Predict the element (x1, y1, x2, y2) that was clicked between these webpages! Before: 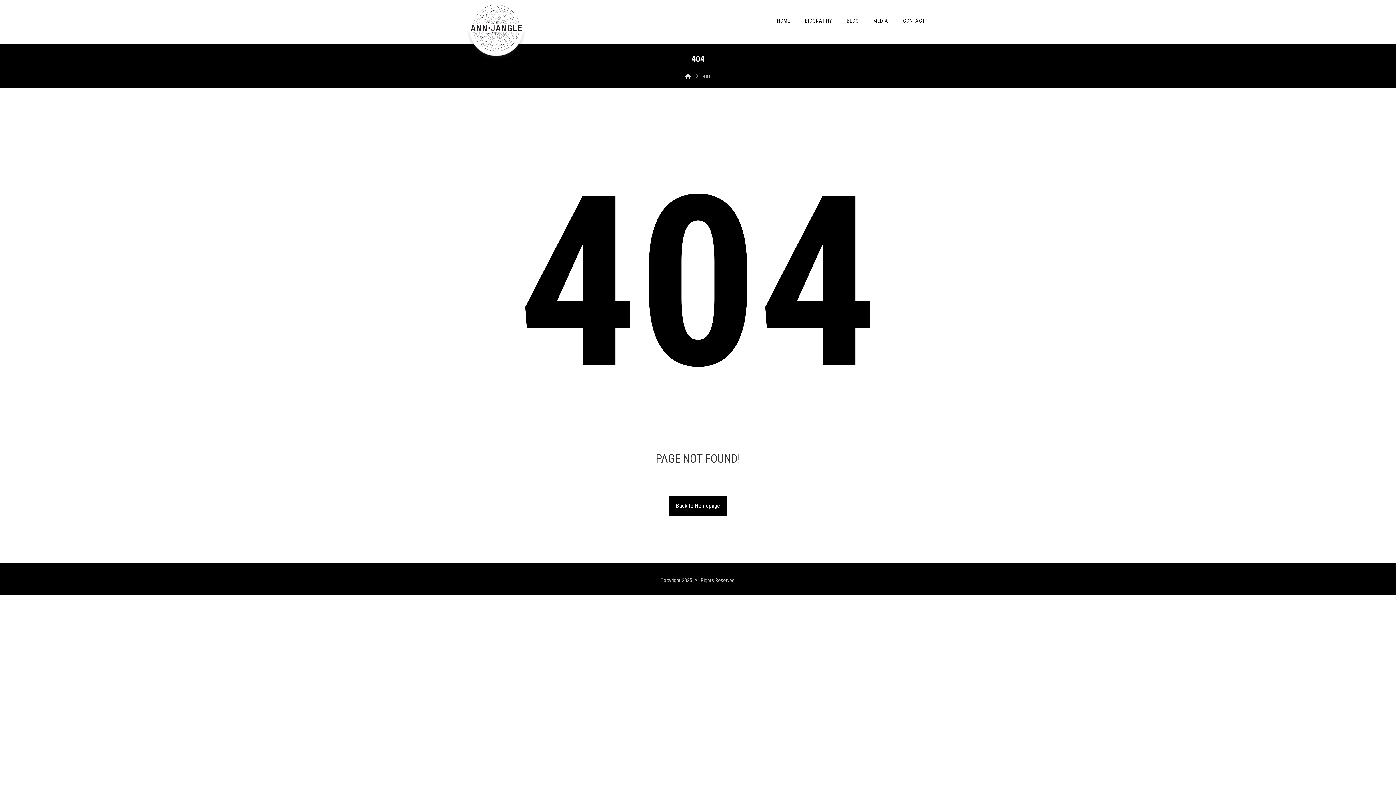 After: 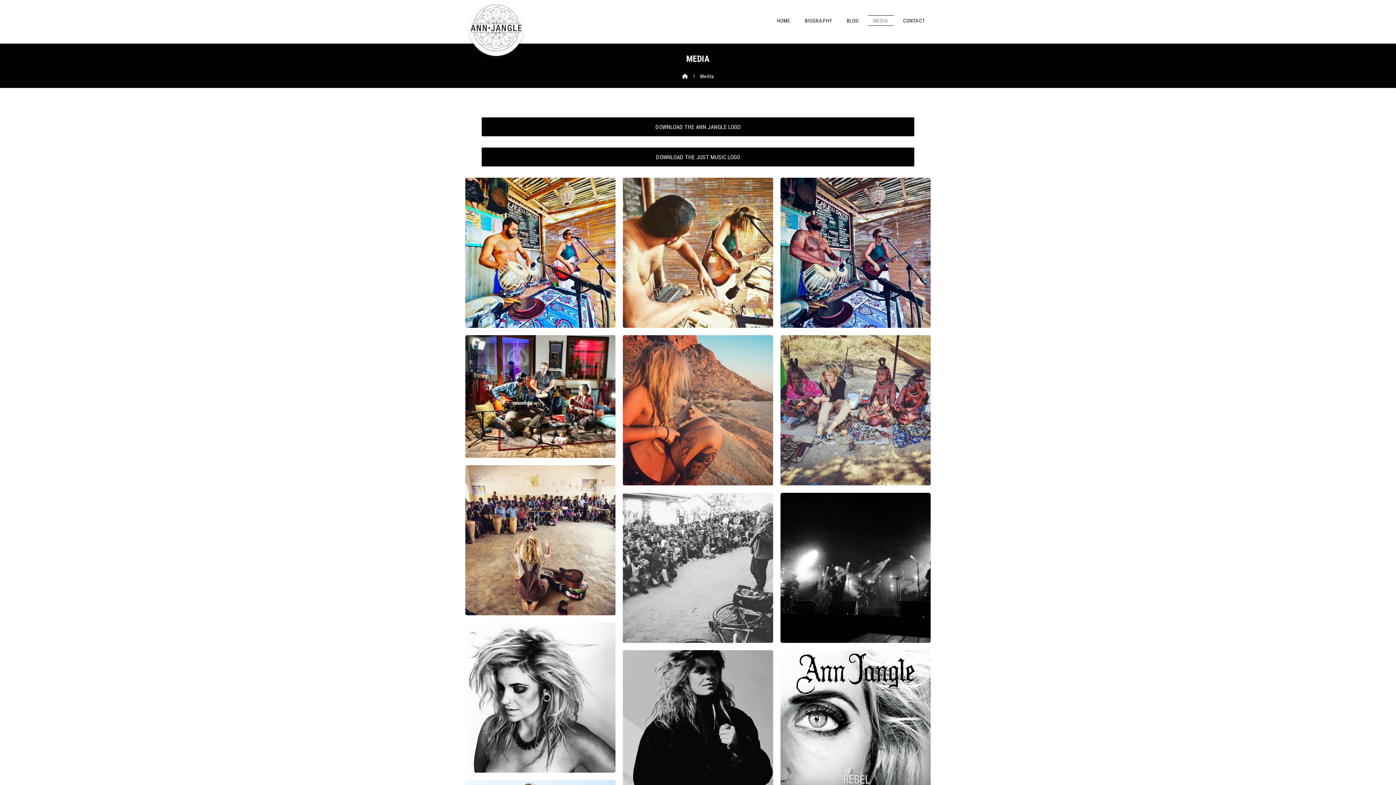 Action: bbox: (868, 7, 894, 29) label: MEDIA